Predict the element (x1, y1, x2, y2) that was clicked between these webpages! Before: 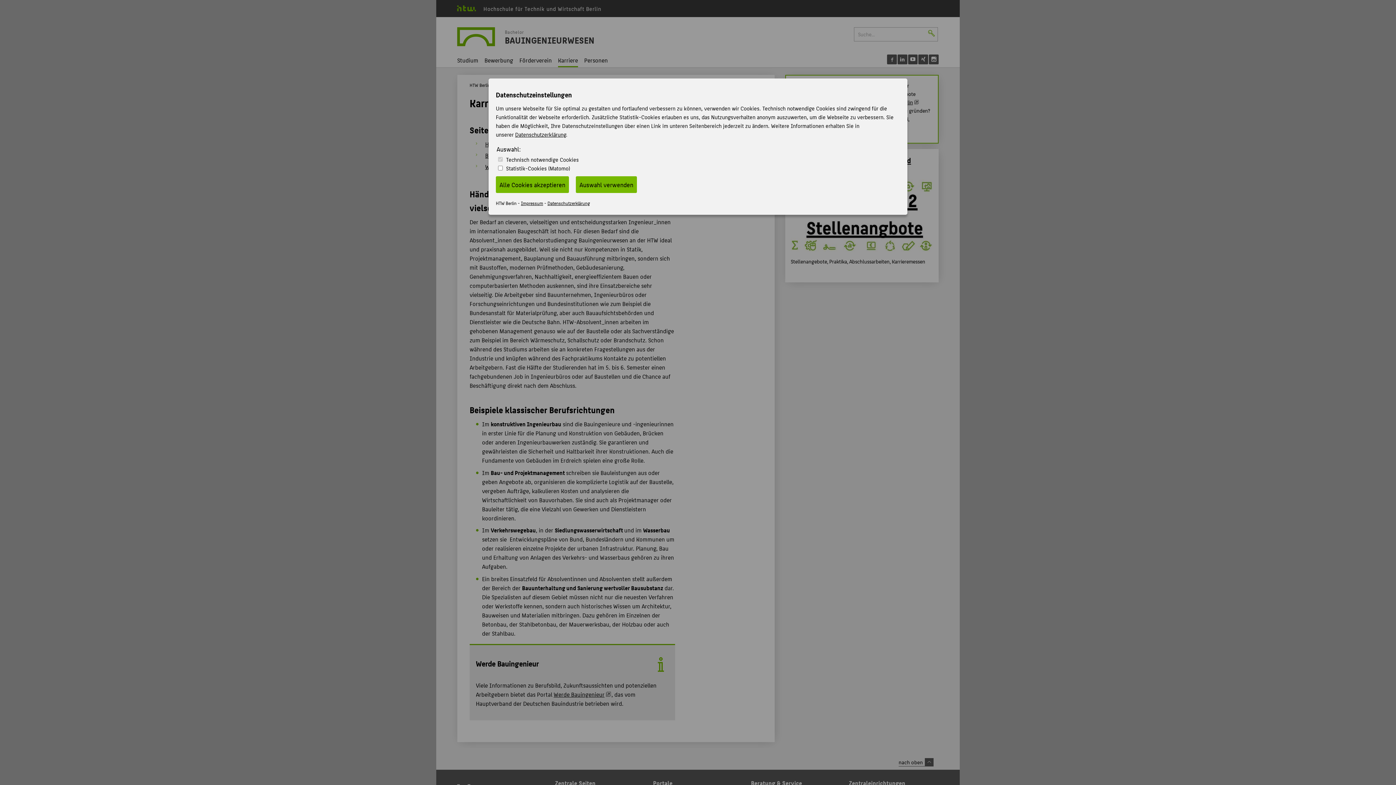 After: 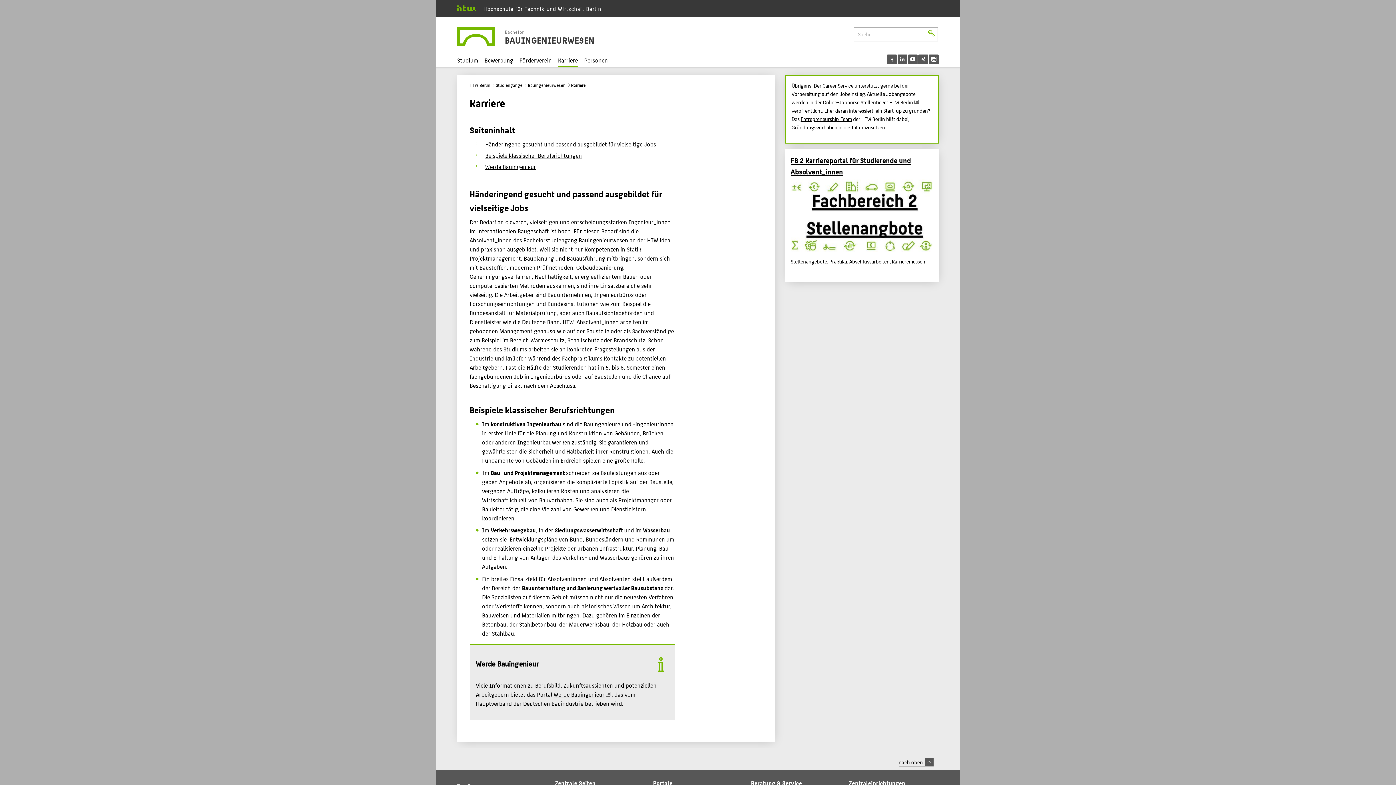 Action: label: Auswahl verwenden bbox: (576, 176, 637, 193)